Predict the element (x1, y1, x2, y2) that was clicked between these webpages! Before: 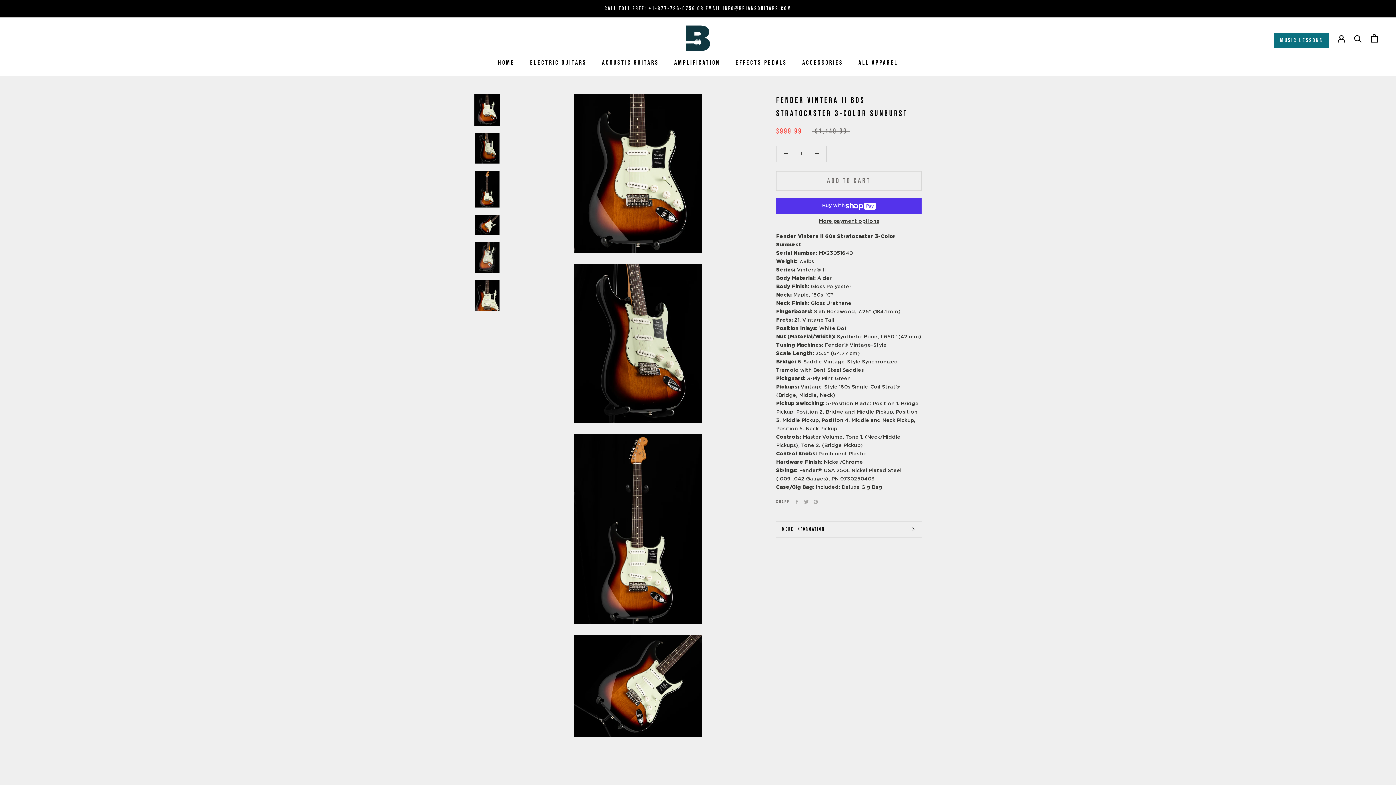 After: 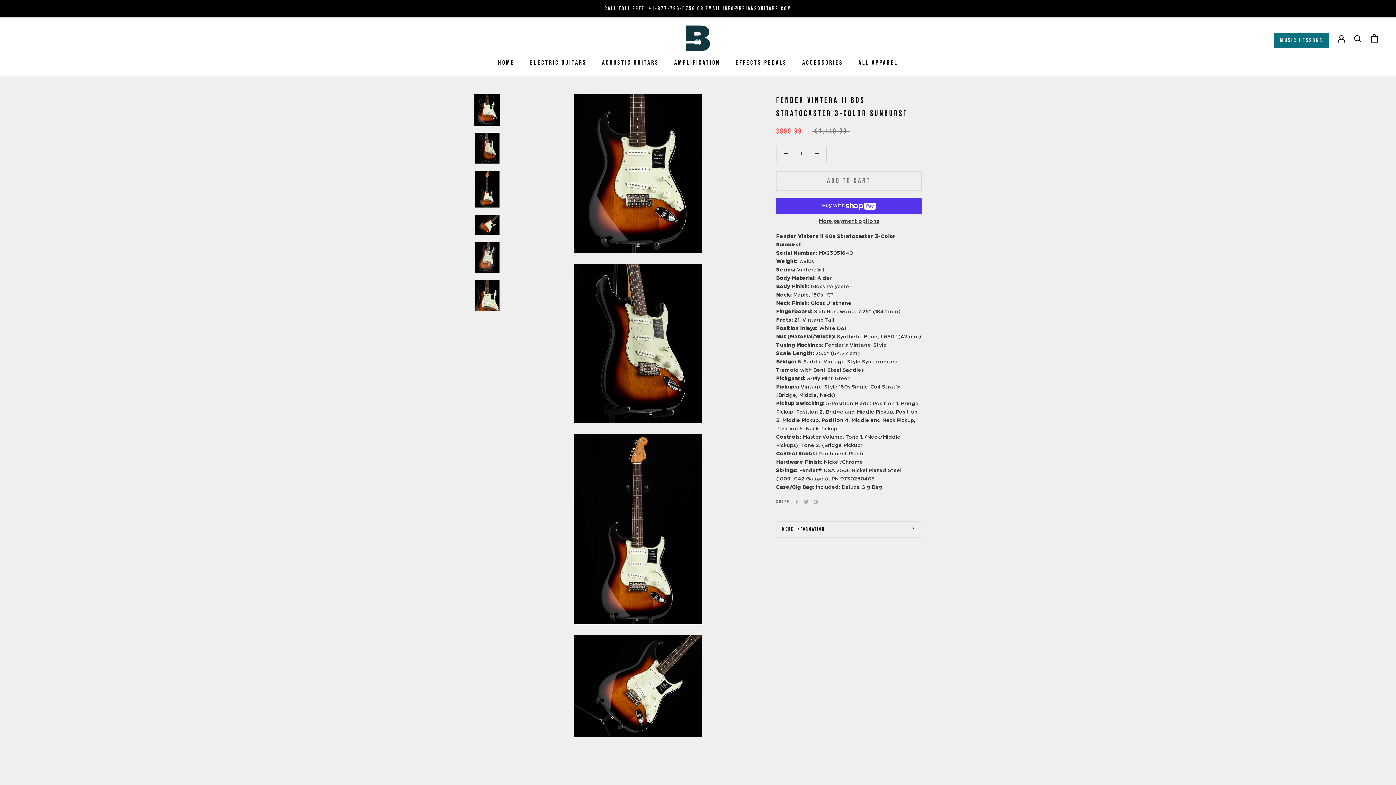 Action: label: INFO@BRIANSGUITARS.COM bbox: (722, 5, 791, 12)